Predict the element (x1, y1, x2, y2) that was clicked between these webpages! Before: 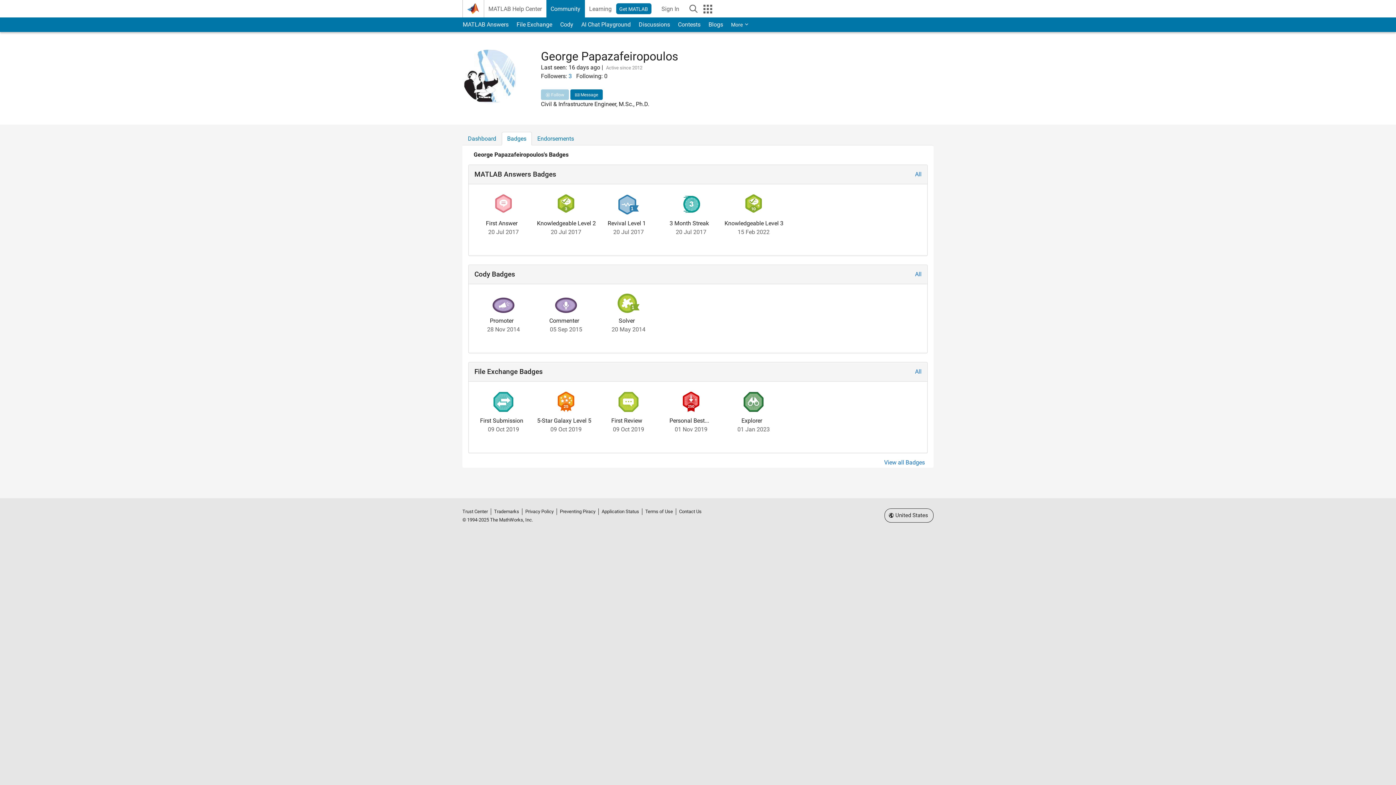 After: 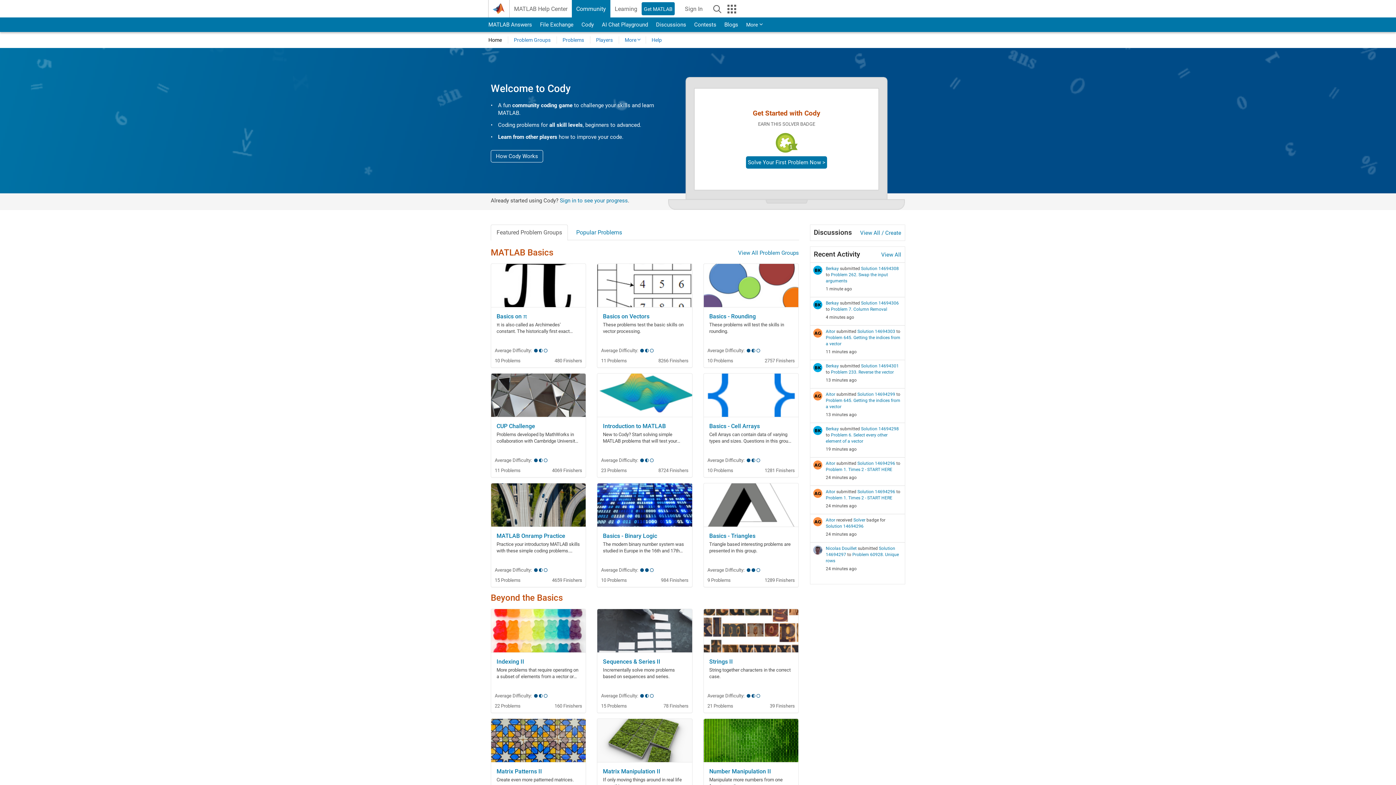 Action: label: Cody bbox: (560, 18, 573, 30)